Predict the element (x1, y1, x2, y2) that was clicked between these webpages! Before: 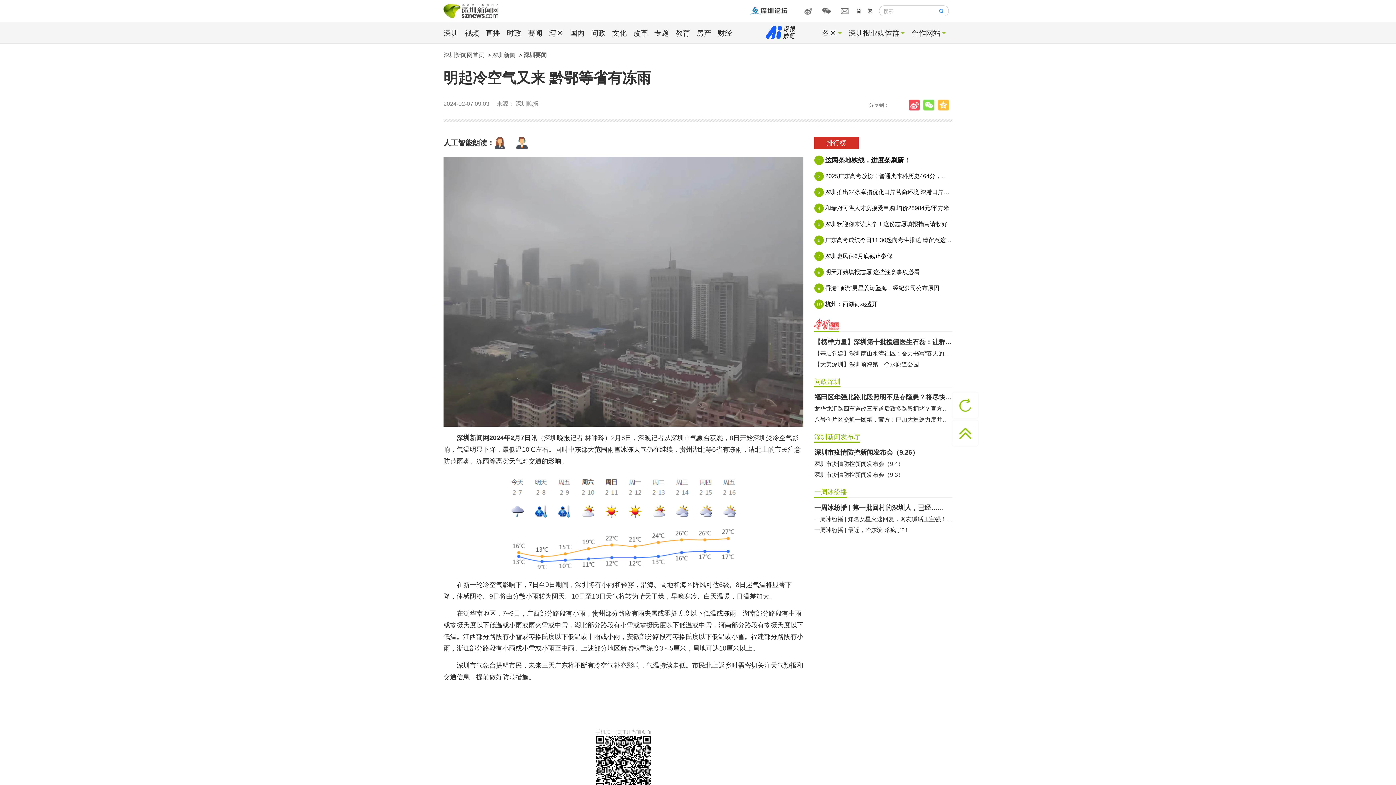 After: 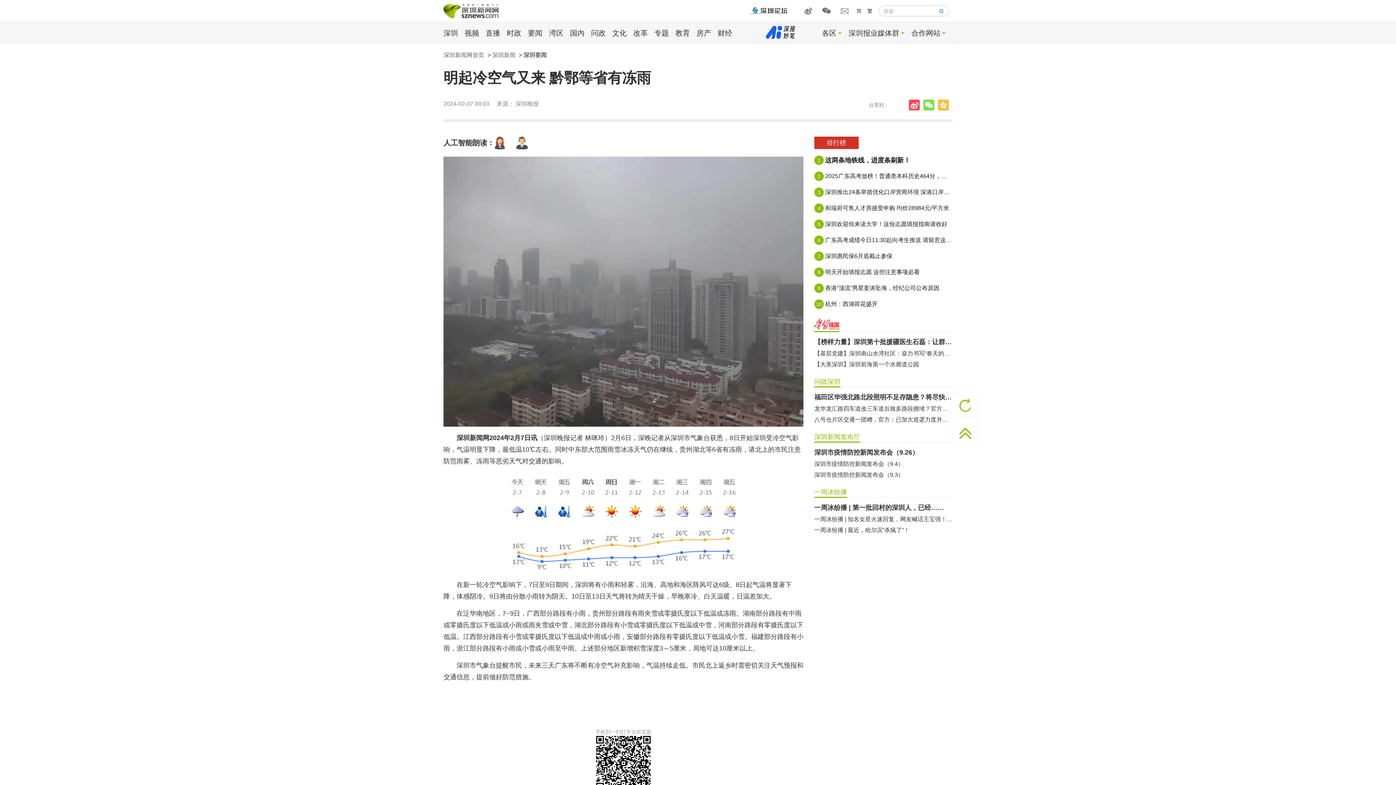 Action: bbox: (523, 52, 546, 58) label: 深圳要闻